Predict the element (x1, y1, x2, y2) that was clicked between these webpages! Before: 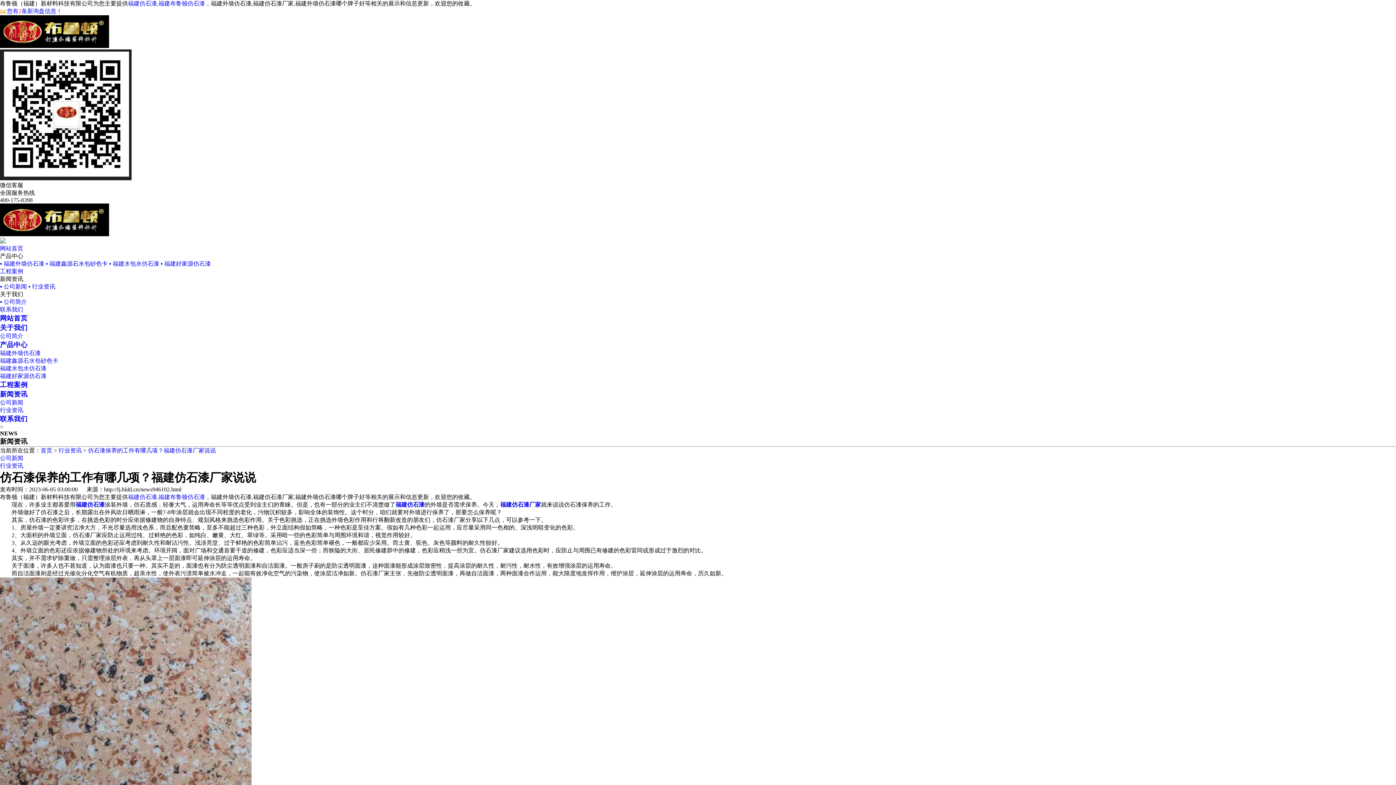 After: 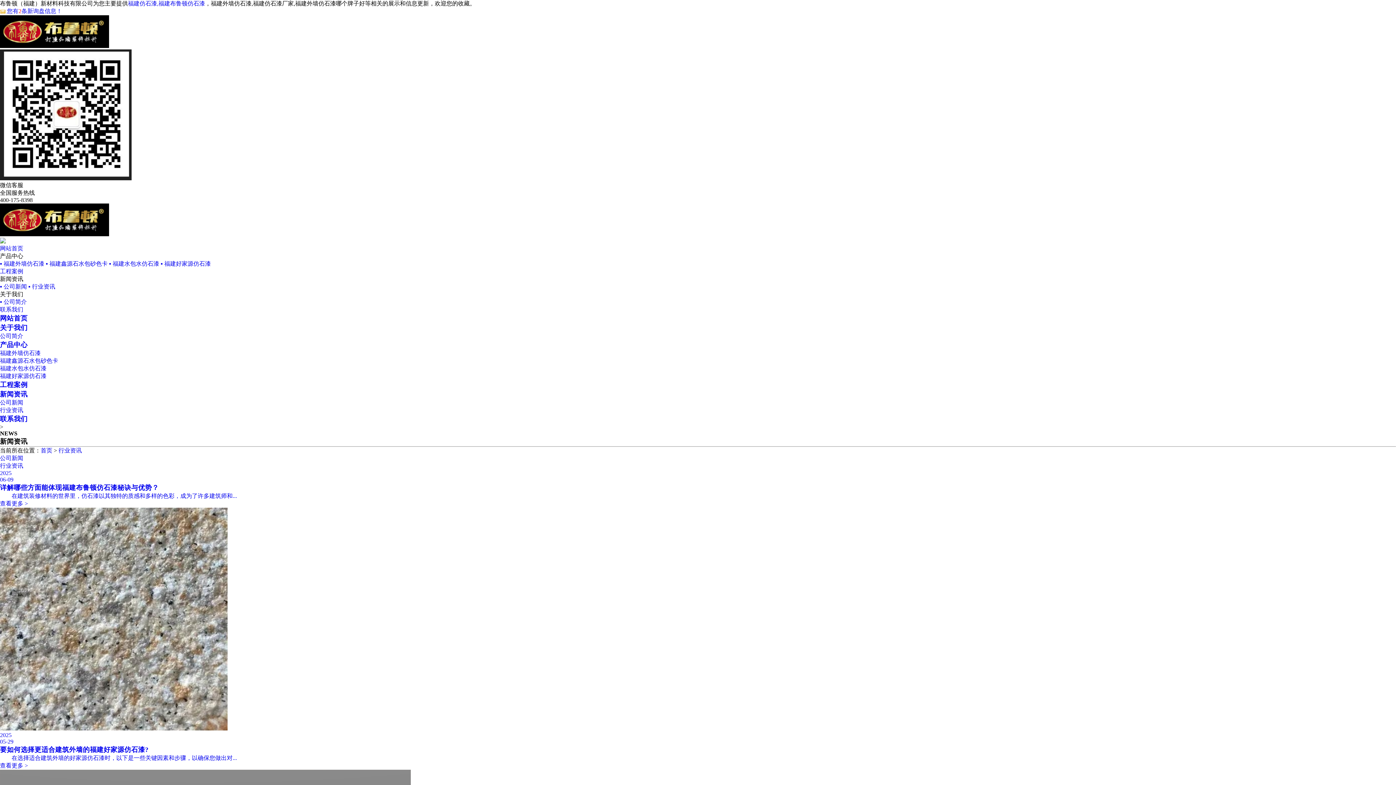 Action: bbox: (58, 447, 81, 453) label: 行业资讯